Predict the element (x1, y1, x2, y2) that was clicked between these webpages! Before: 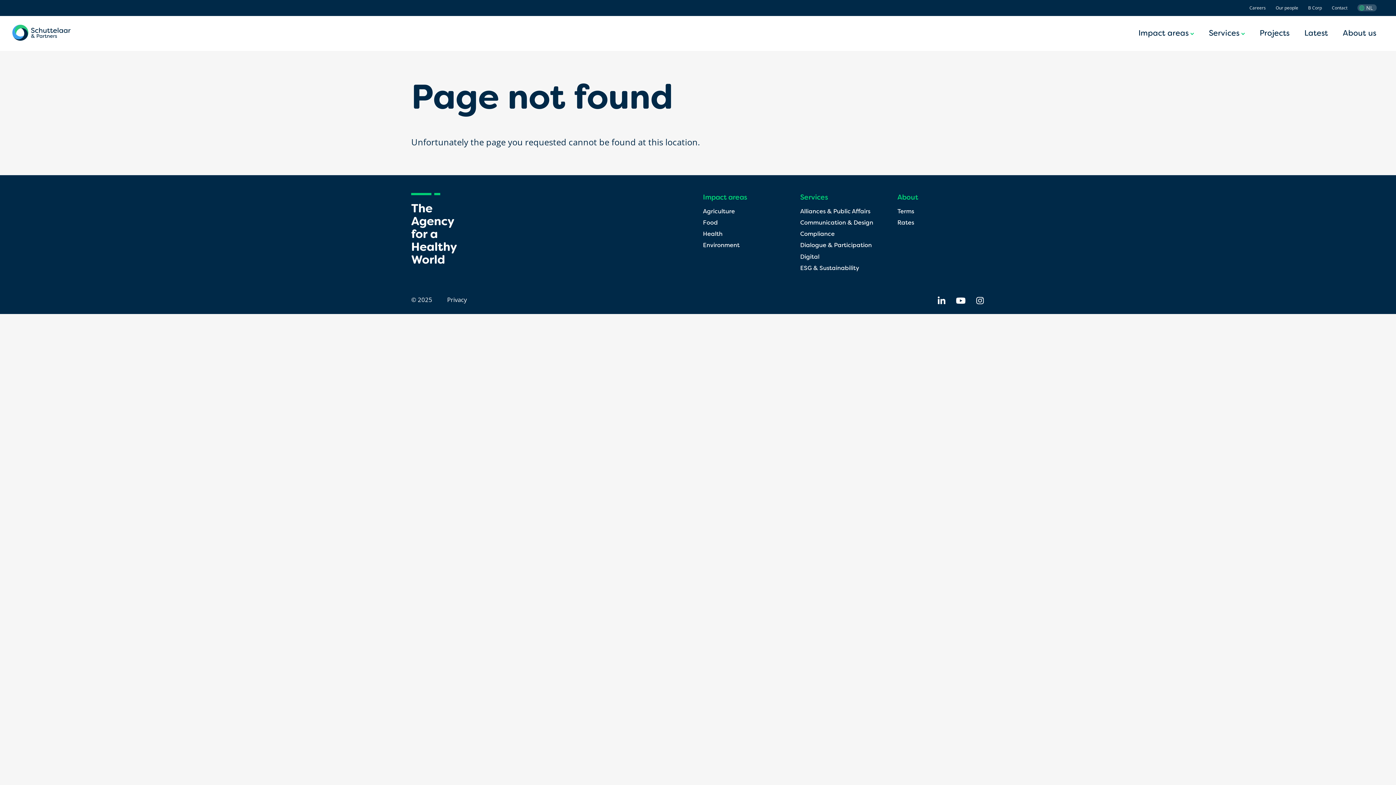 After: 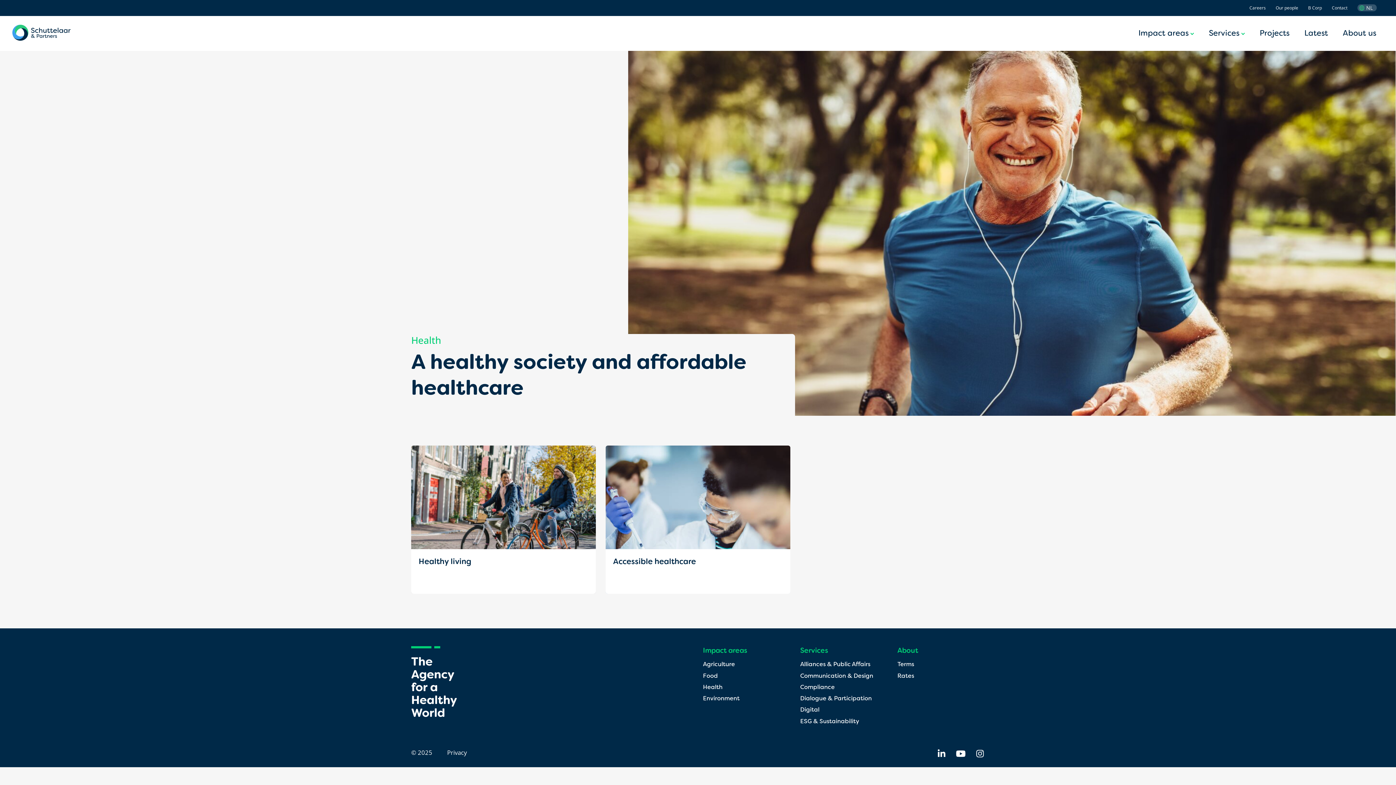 Action: bbox: (703, 230, 790, 237) label: Health